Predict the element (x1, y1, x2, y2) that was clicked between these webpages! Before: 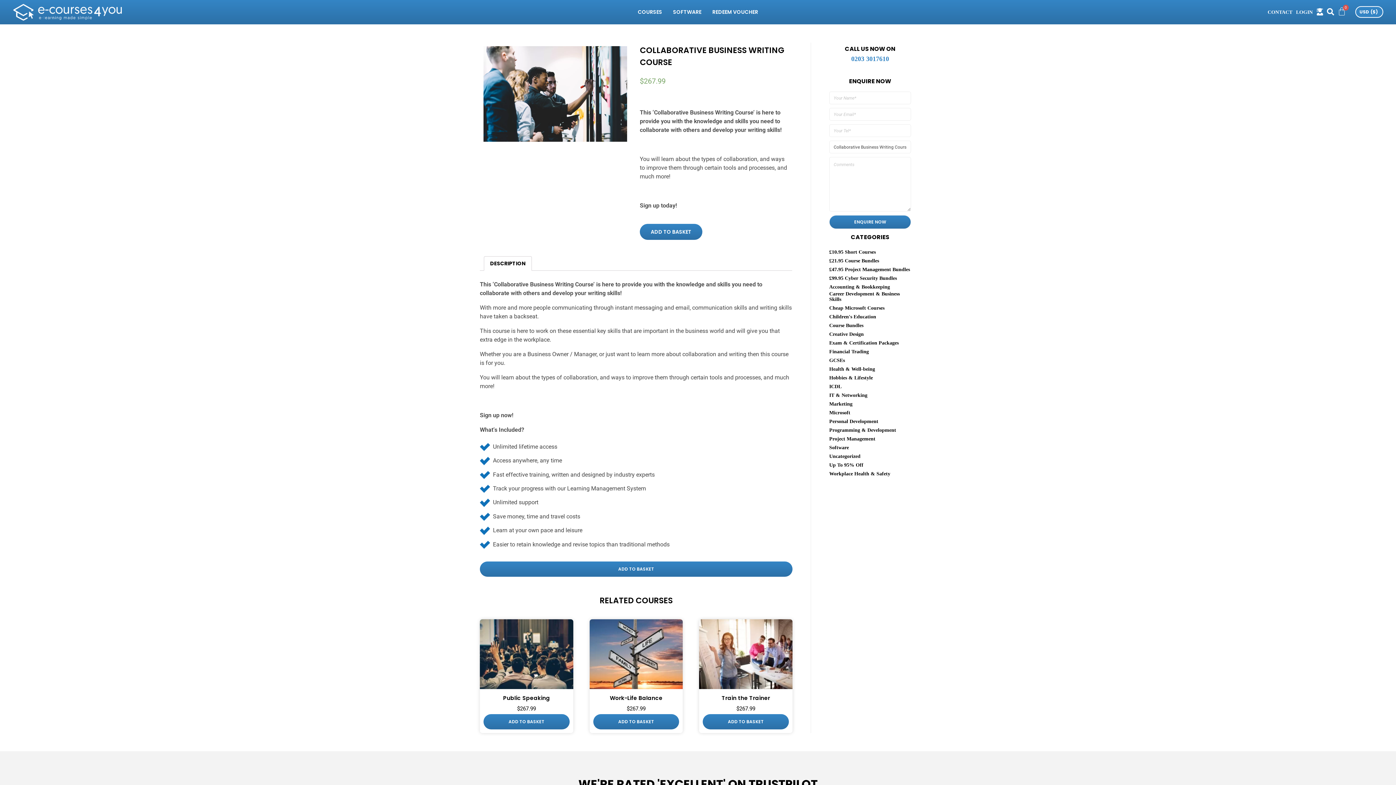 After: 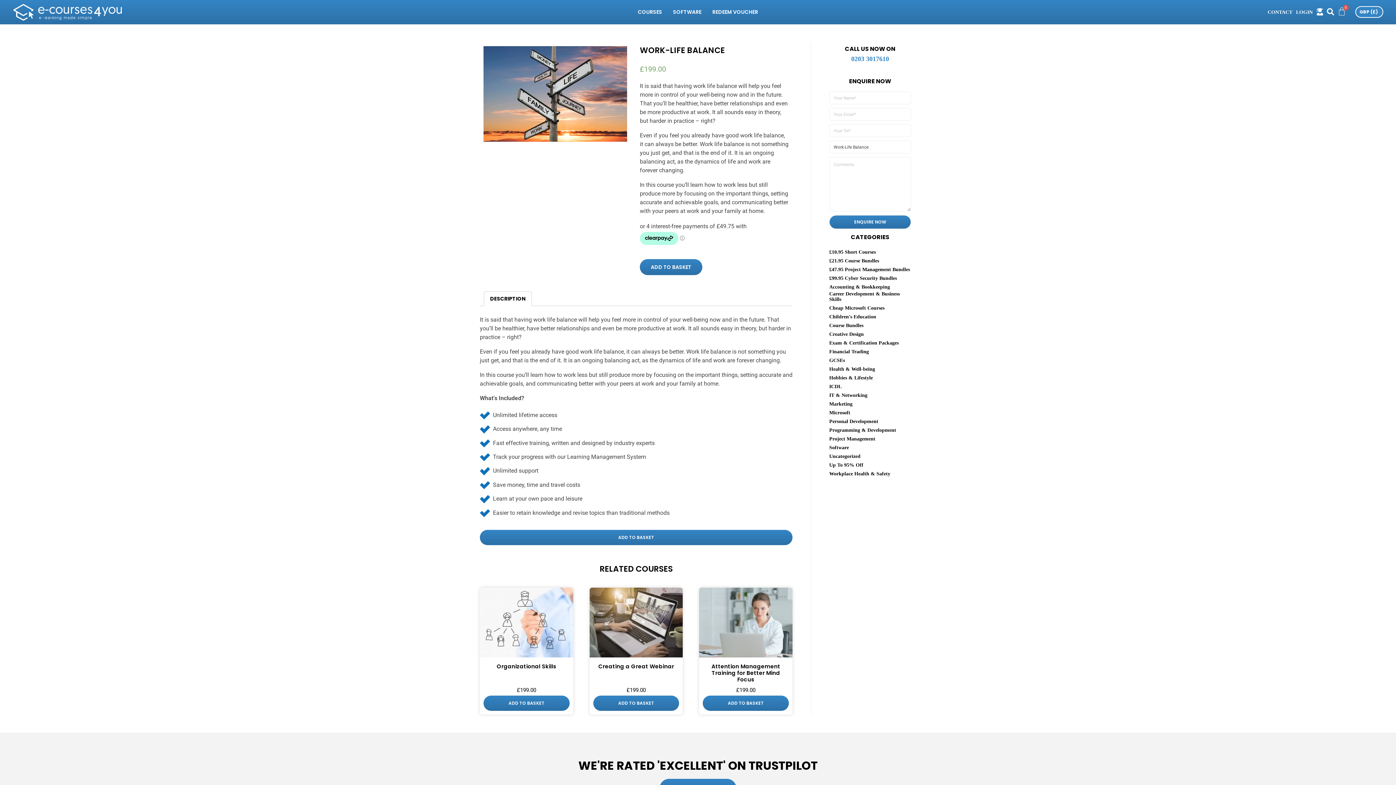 Action: label: Work-Life Balance
$267.99 bbox: (589, 619, 683, 701)